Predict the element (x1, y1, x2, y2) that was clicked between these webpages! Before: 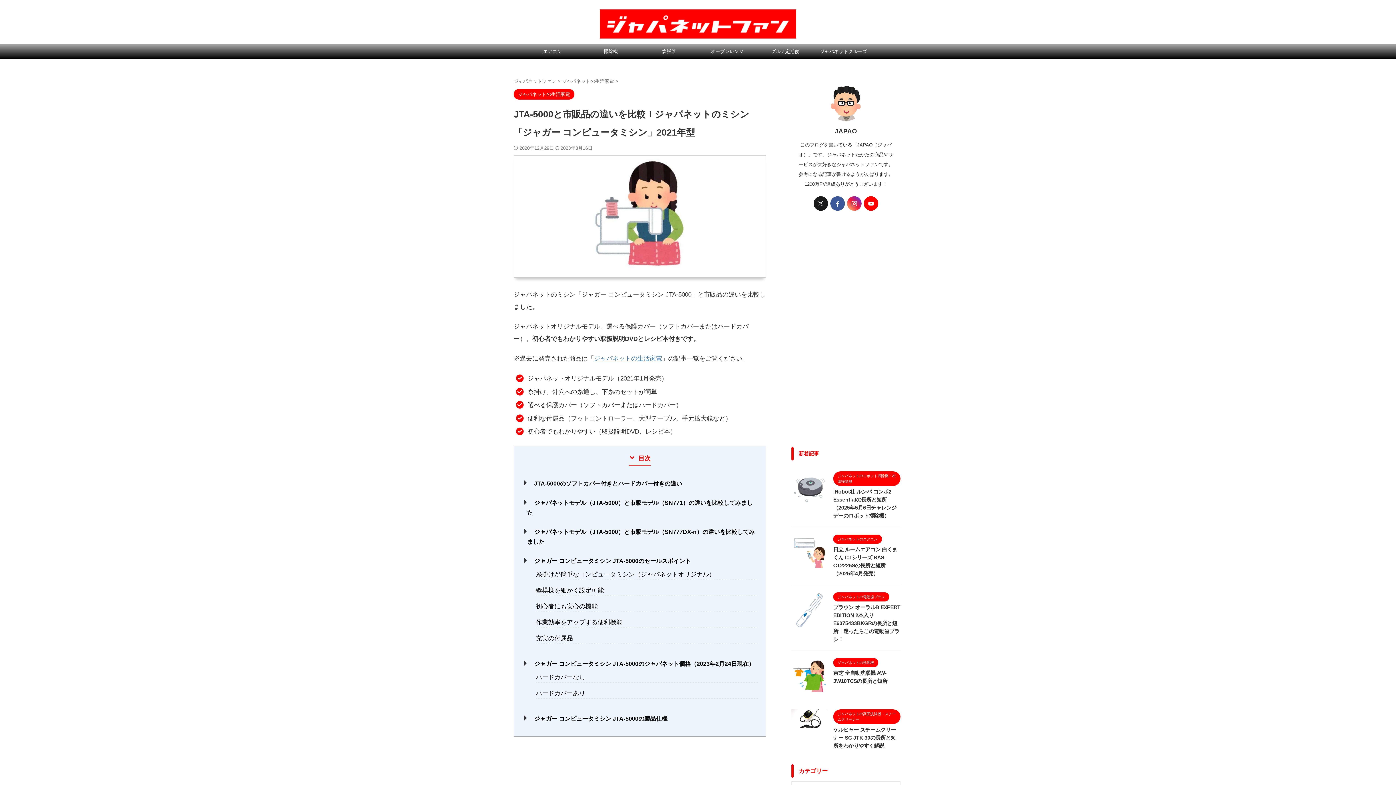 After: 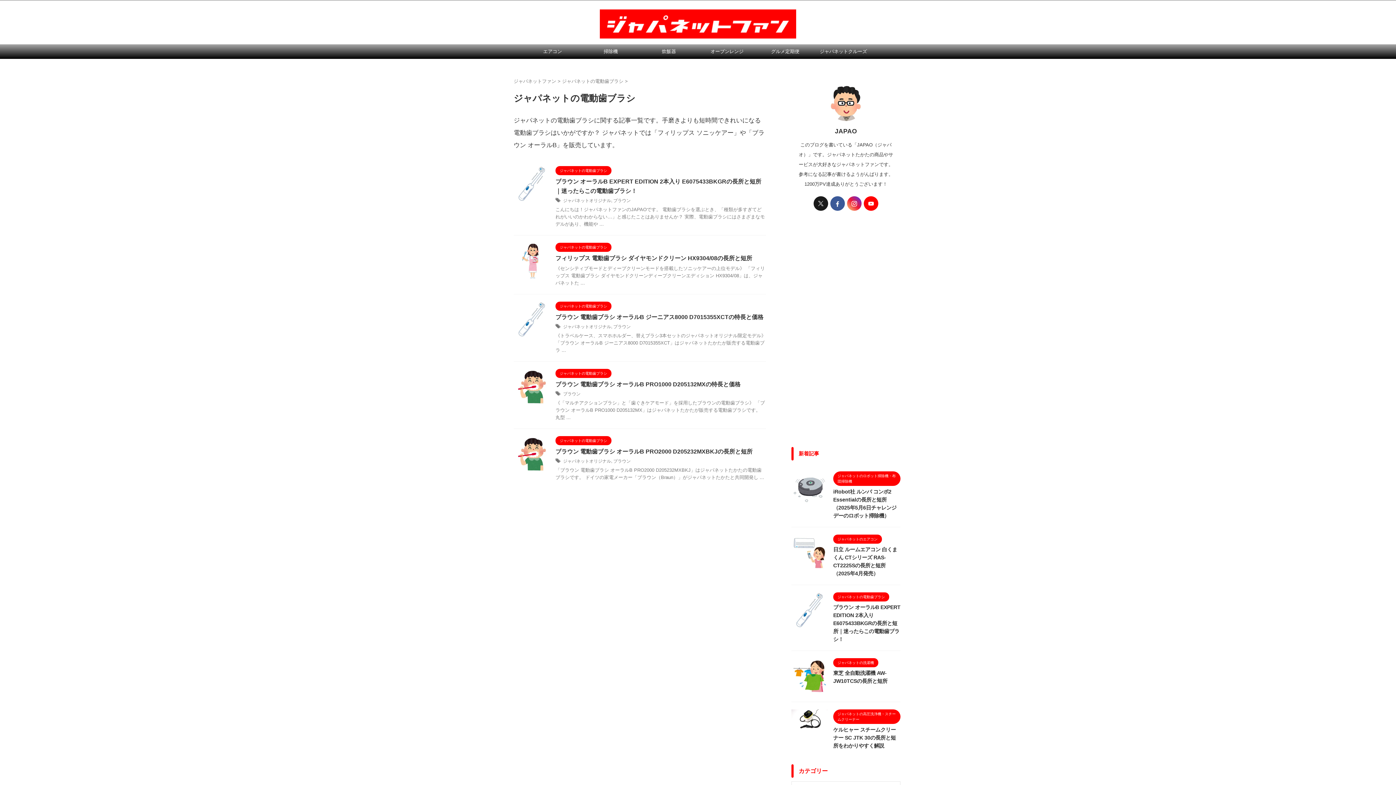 Action: label: ジャパネットの電動歯ブラシ bbox: (833, 594, 889, 599)